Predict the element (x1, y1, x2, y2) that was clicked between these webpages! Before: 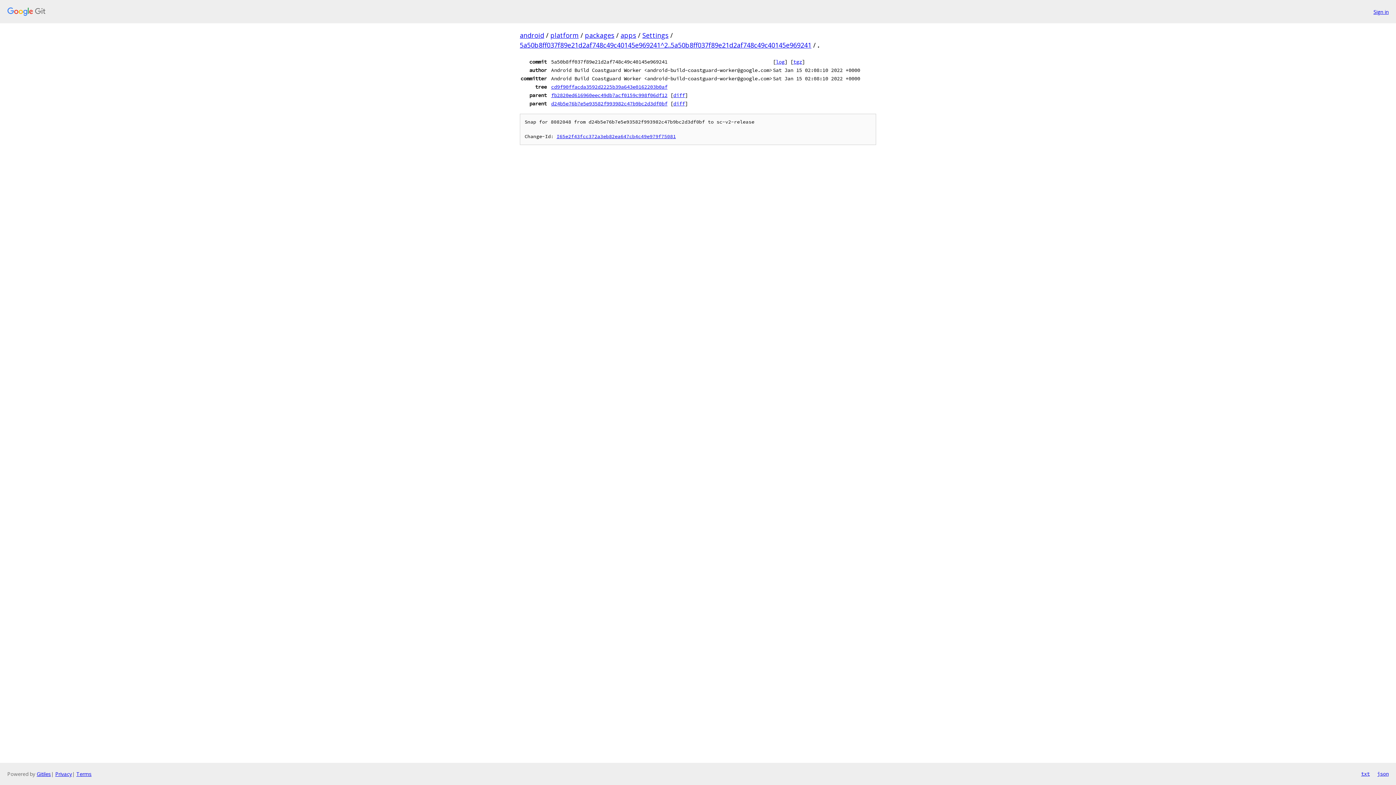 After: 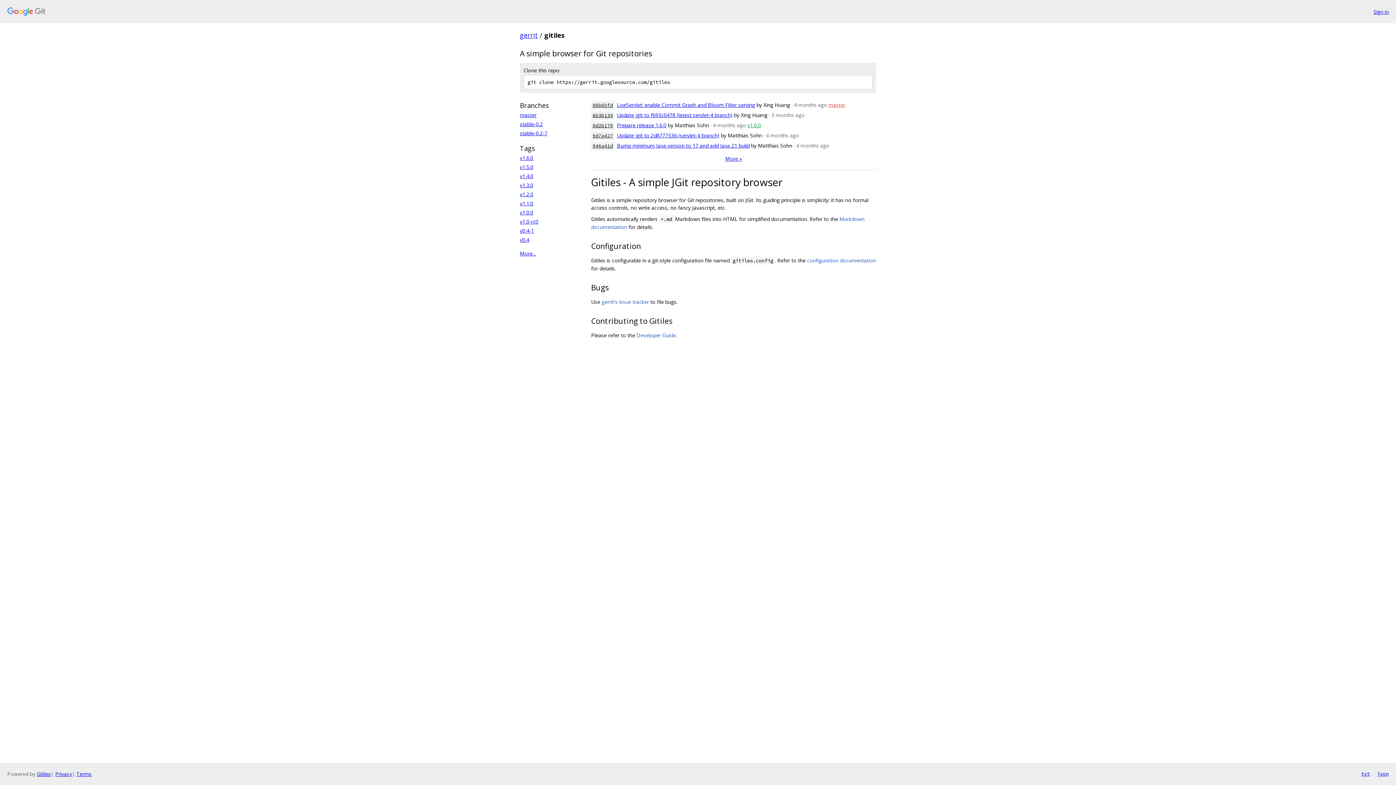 Action: bbox: (36, 770, 50, 777) label: Gitiles